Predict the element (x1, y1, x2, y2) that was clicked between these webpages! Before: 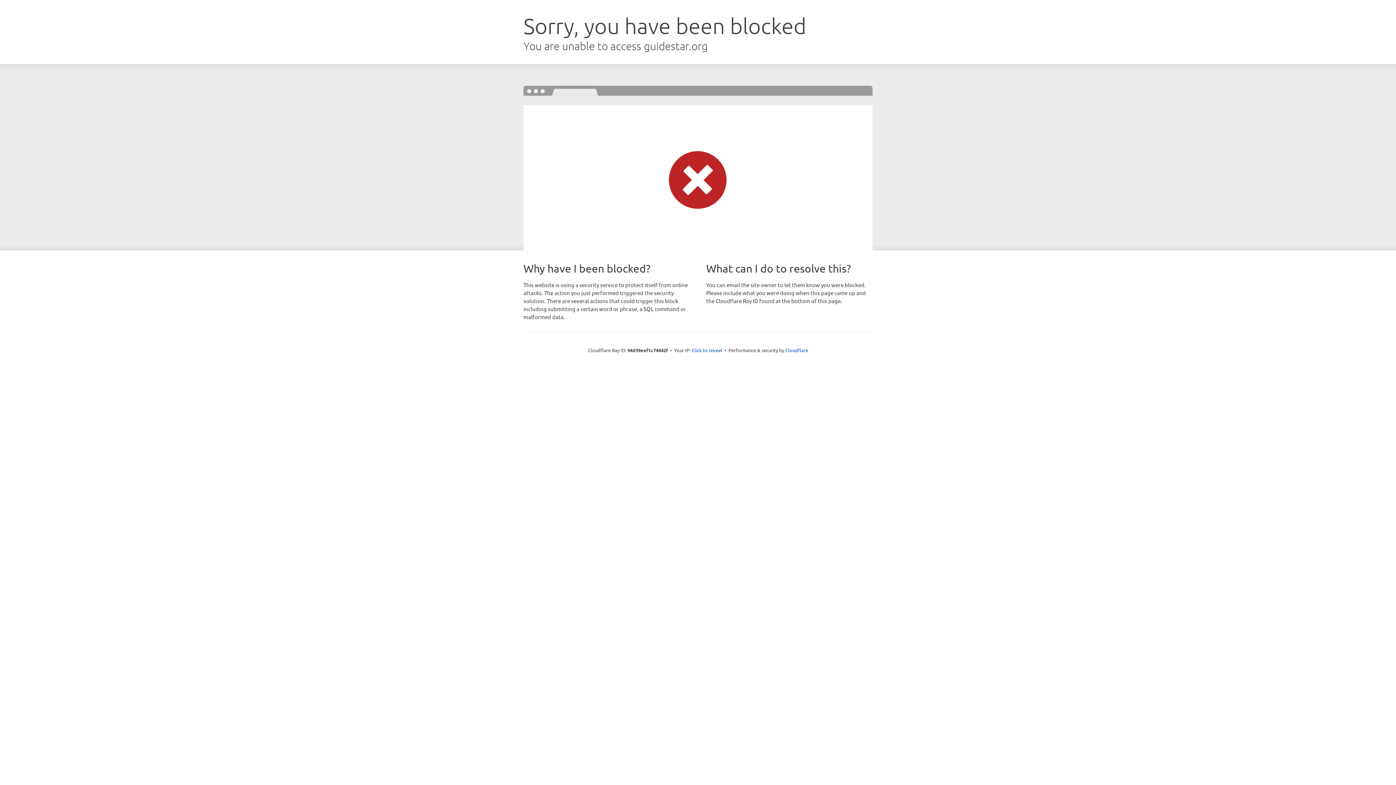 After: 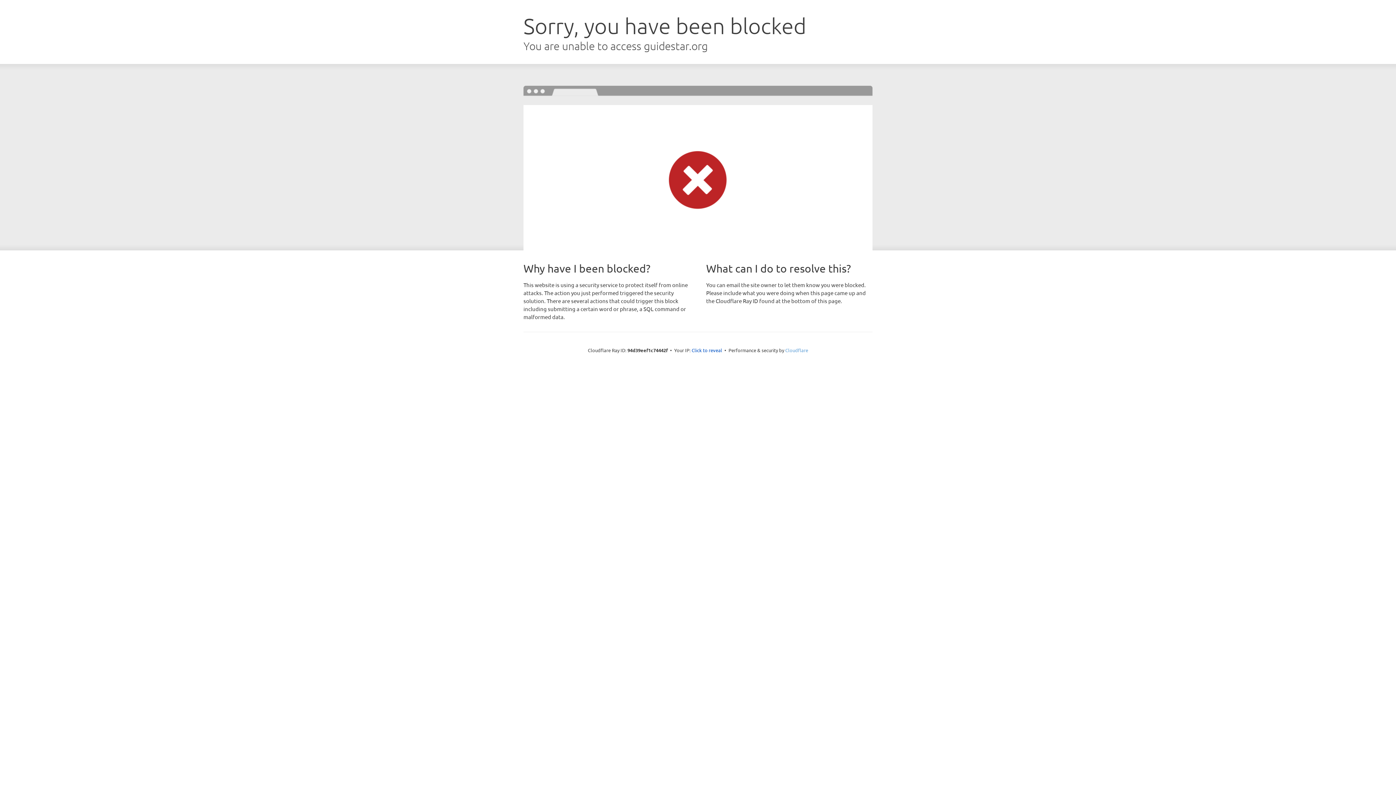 Action: bbox: (785, 347, 808, 353) label: Cloudflare